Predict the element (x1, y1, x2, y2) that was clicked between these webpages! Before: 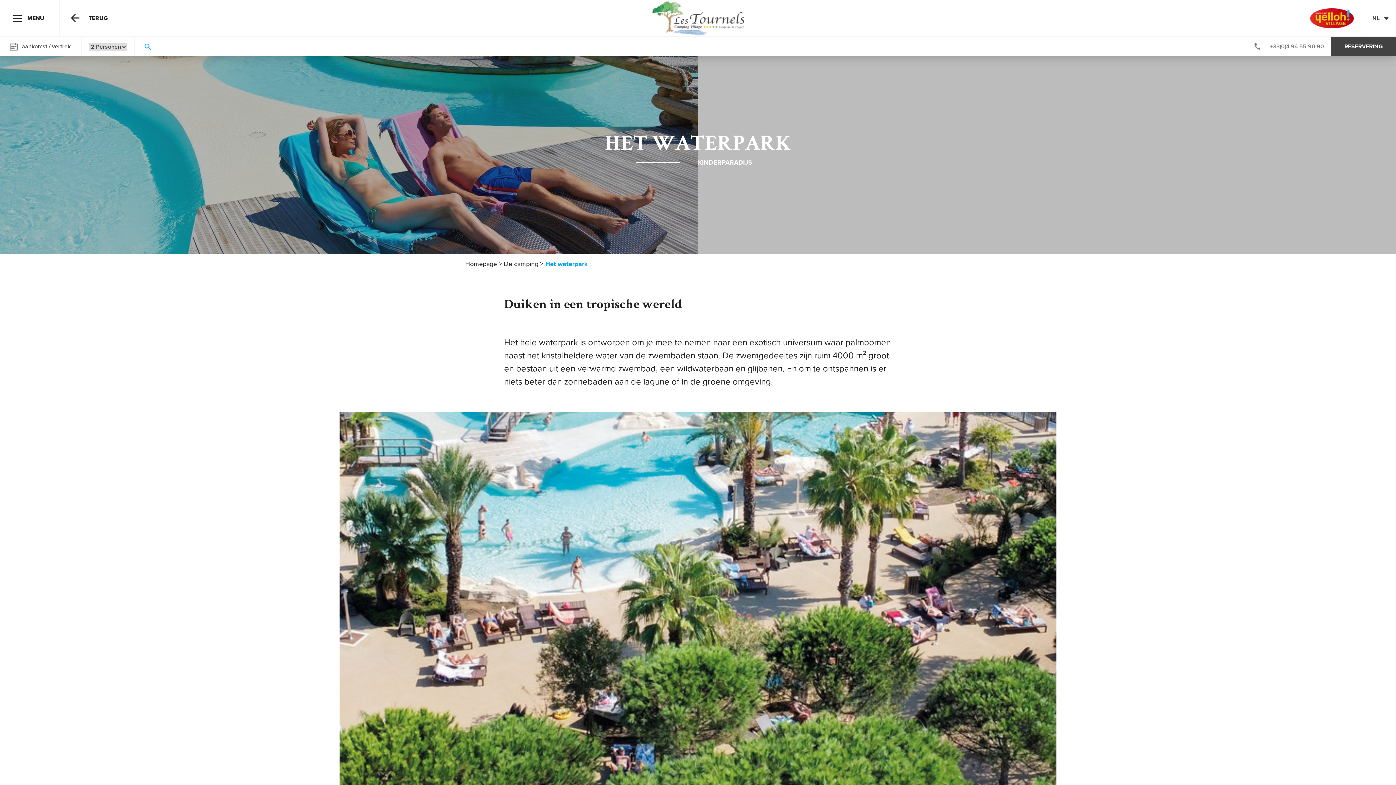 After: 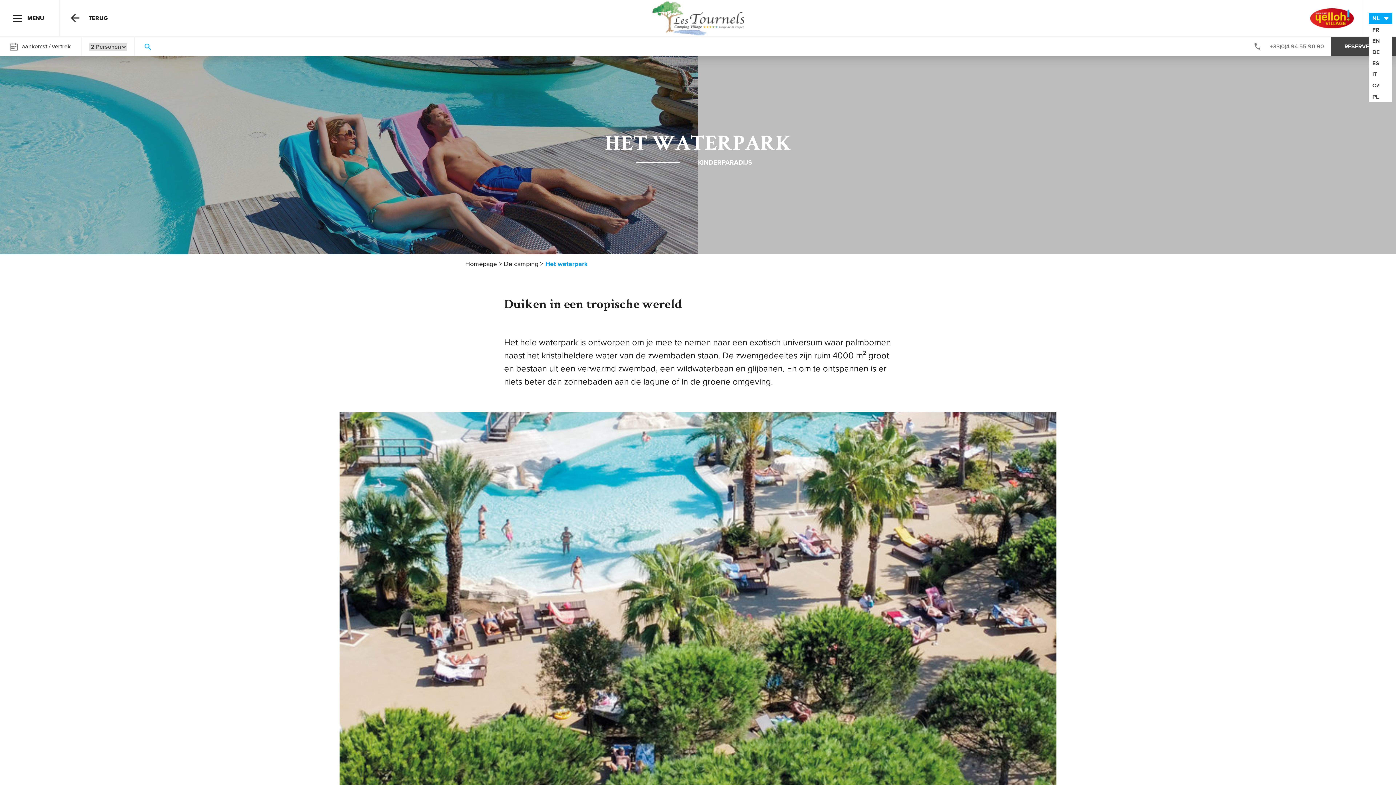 Action: label: NL bbox: (1369, 12, 1392, 23)